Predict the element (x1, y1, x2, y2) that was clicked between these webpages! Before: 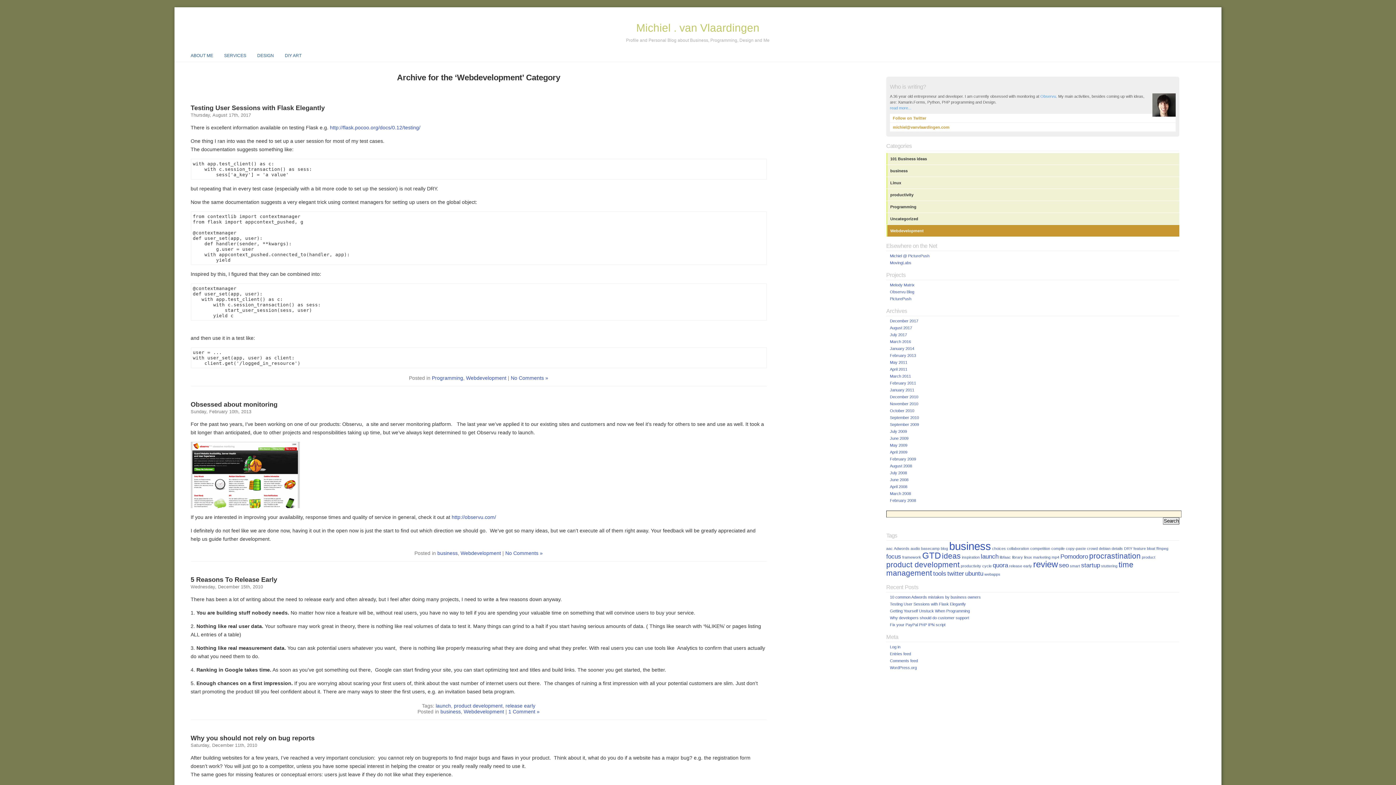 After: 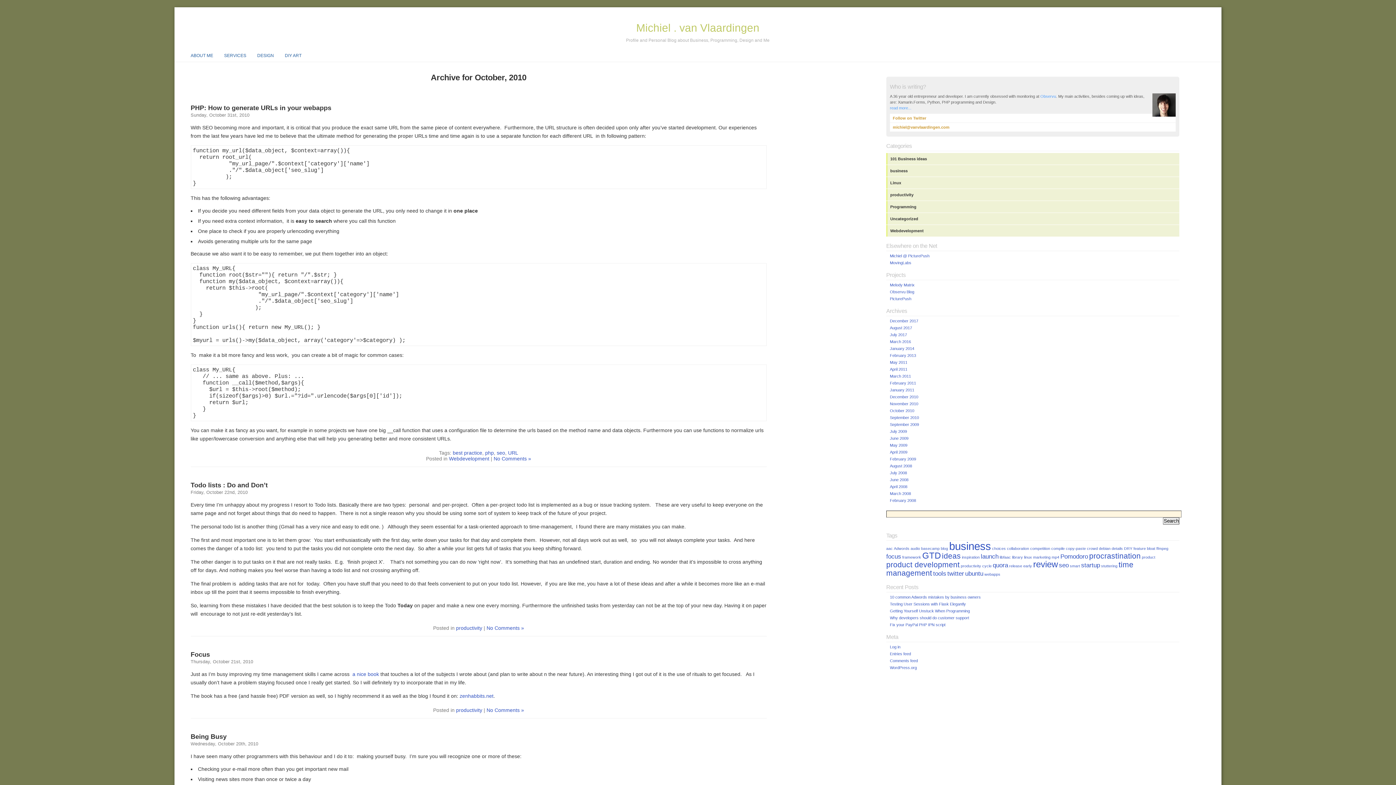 Action: bbox: (890, 408, 914, 413) label: October 2010